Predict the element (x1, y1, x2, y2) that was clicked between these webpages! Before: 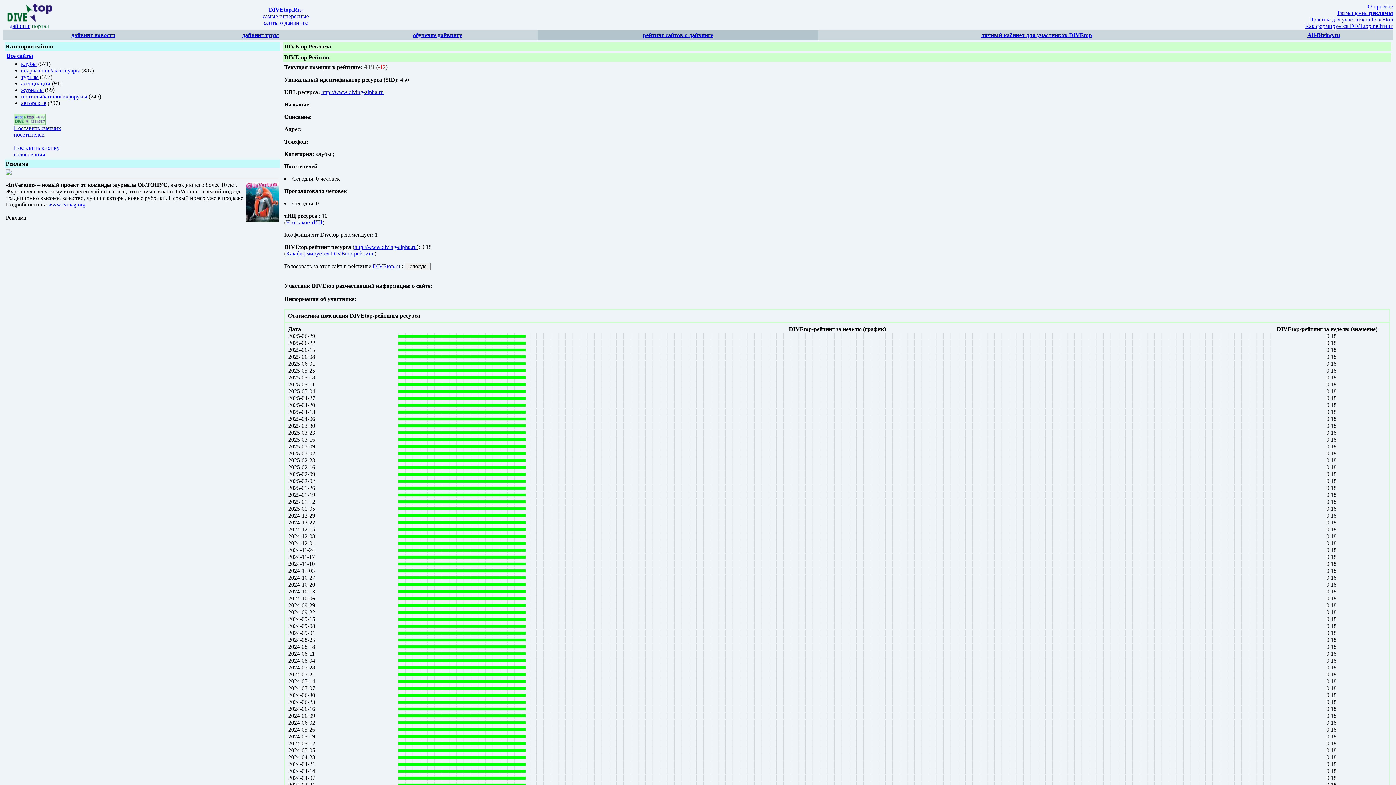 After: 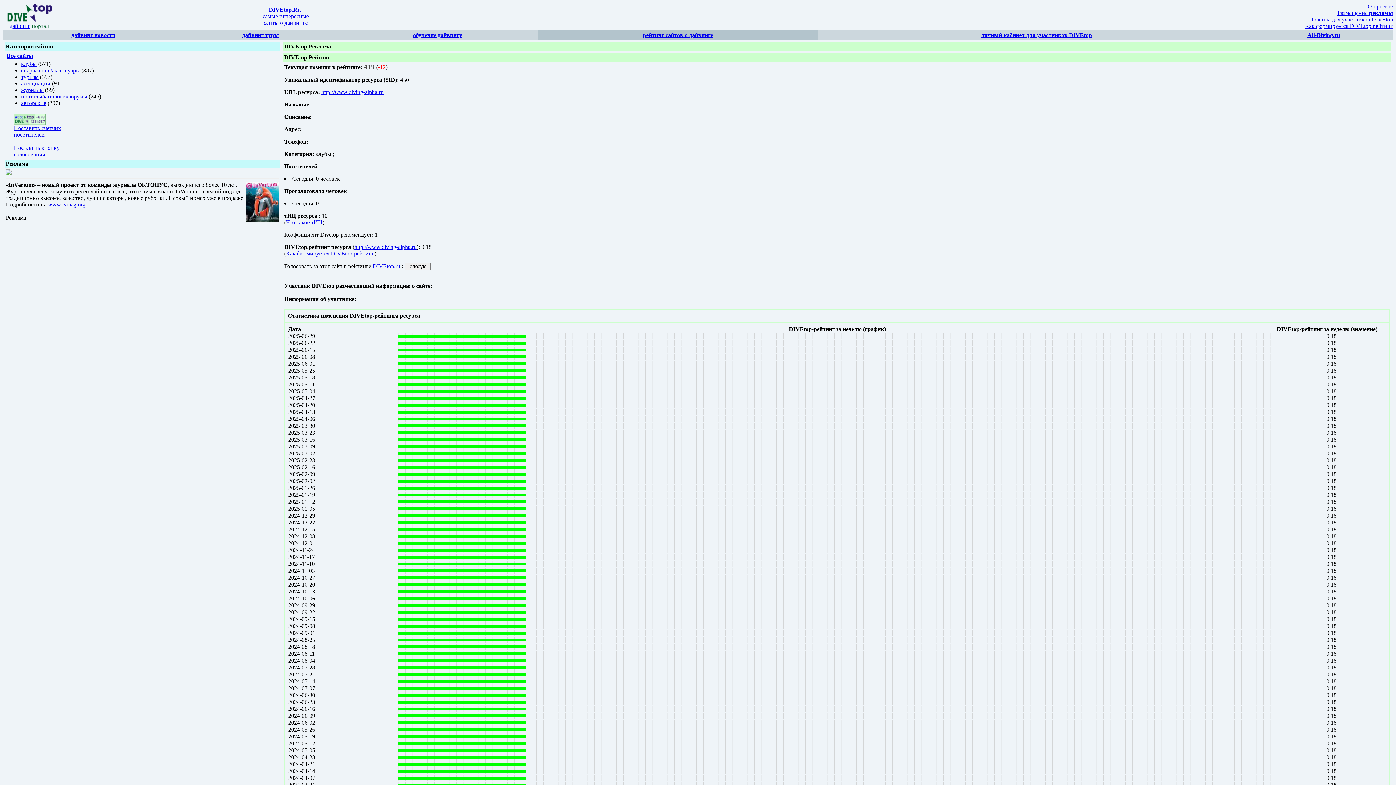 Action: bbox: (5, 170, 11, 176)